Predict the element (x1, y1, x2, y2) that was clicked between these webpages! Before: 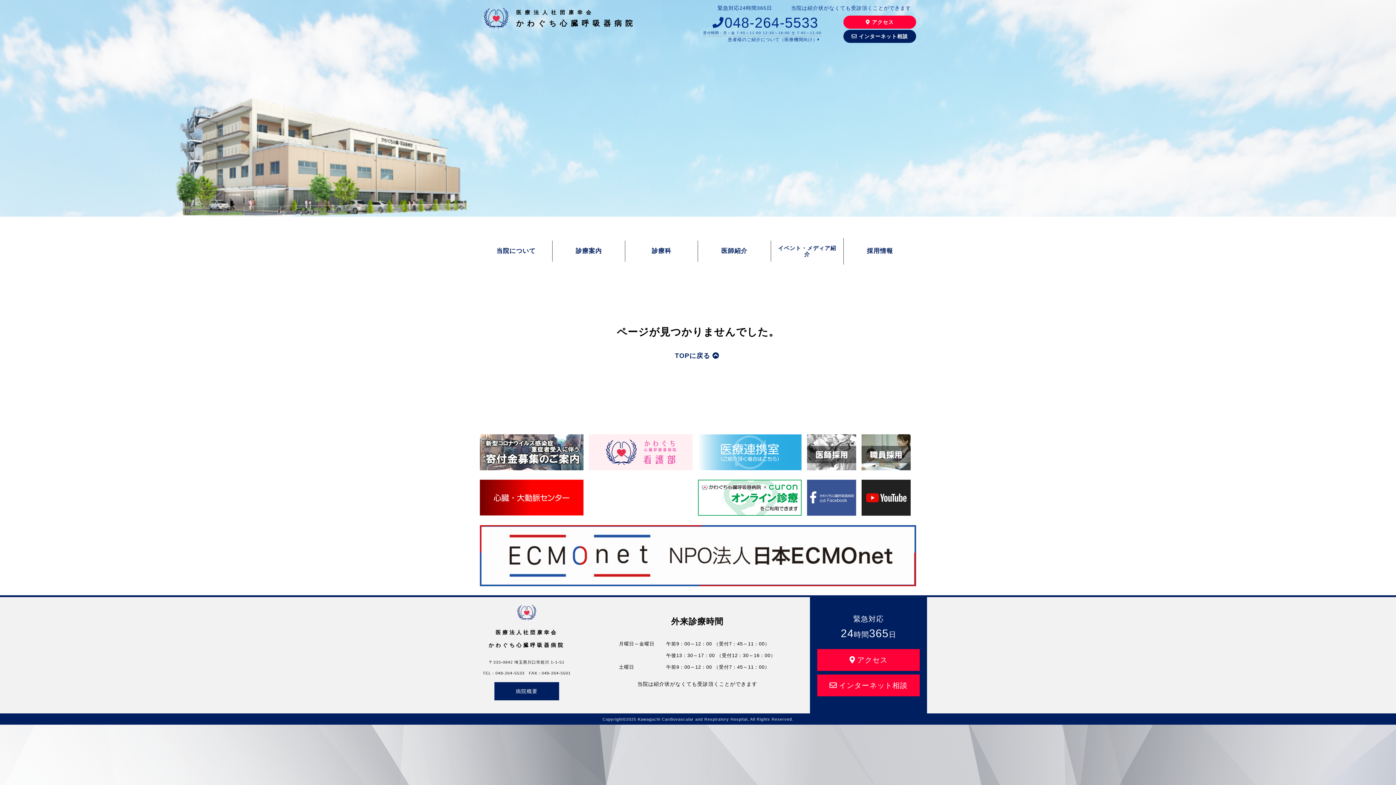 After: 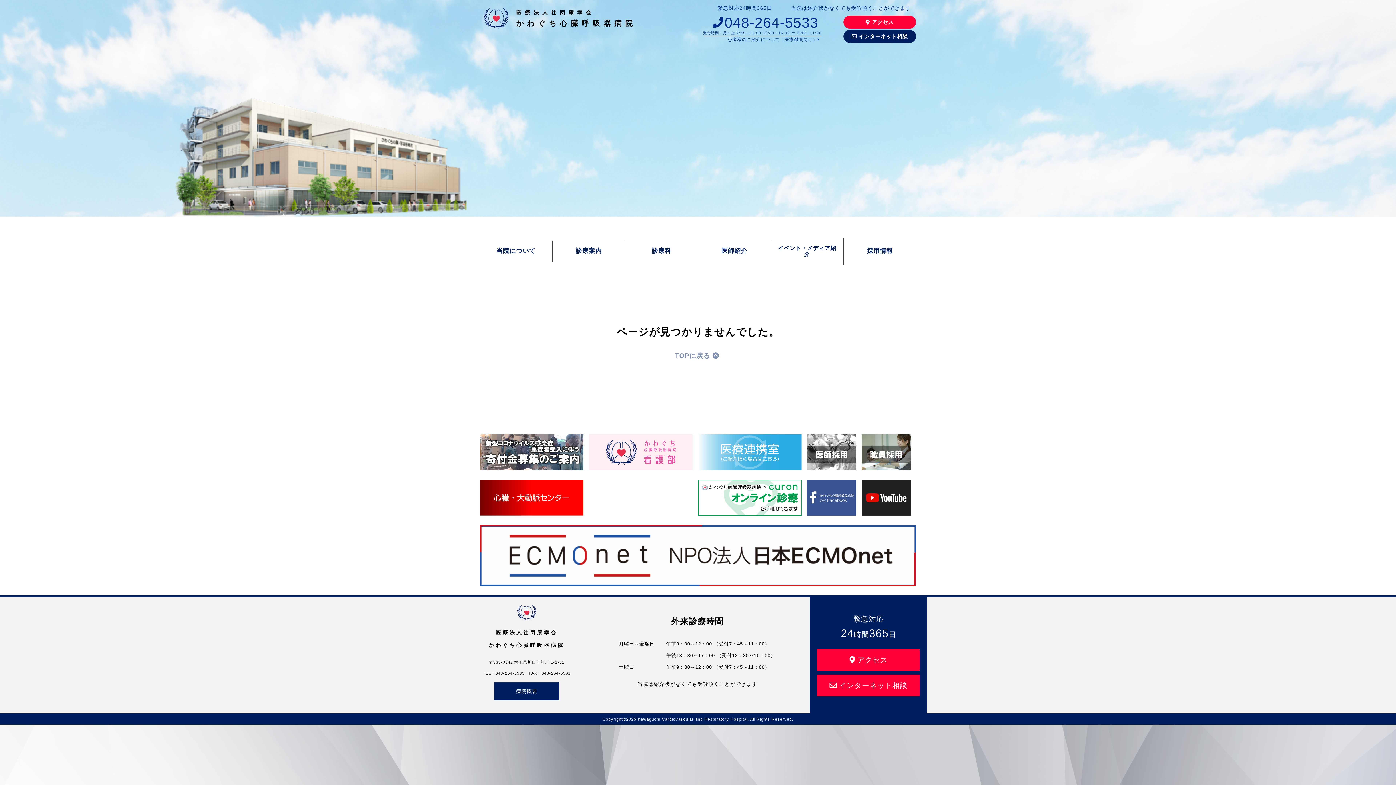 Action: label: TOPに戻る  bbox: (675, 352, 721, 359)